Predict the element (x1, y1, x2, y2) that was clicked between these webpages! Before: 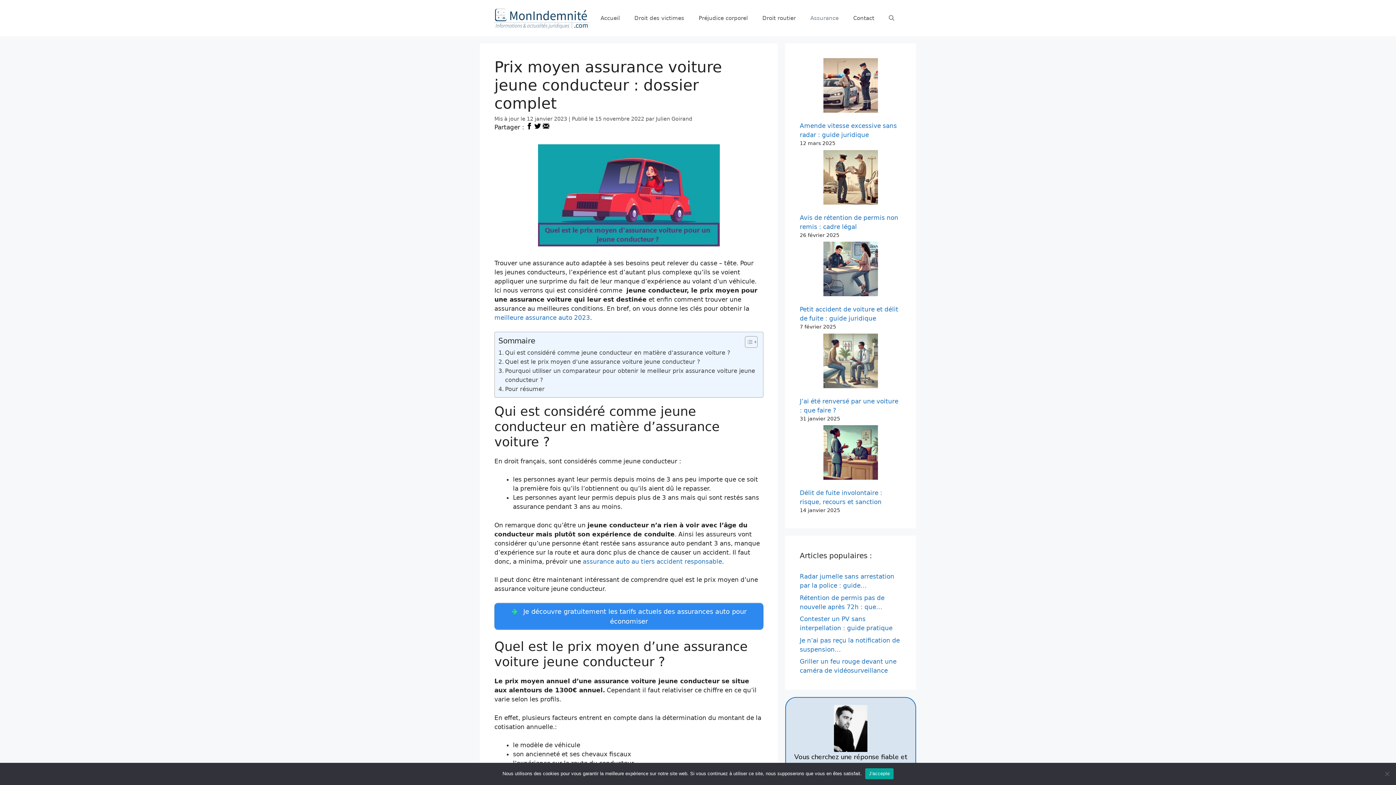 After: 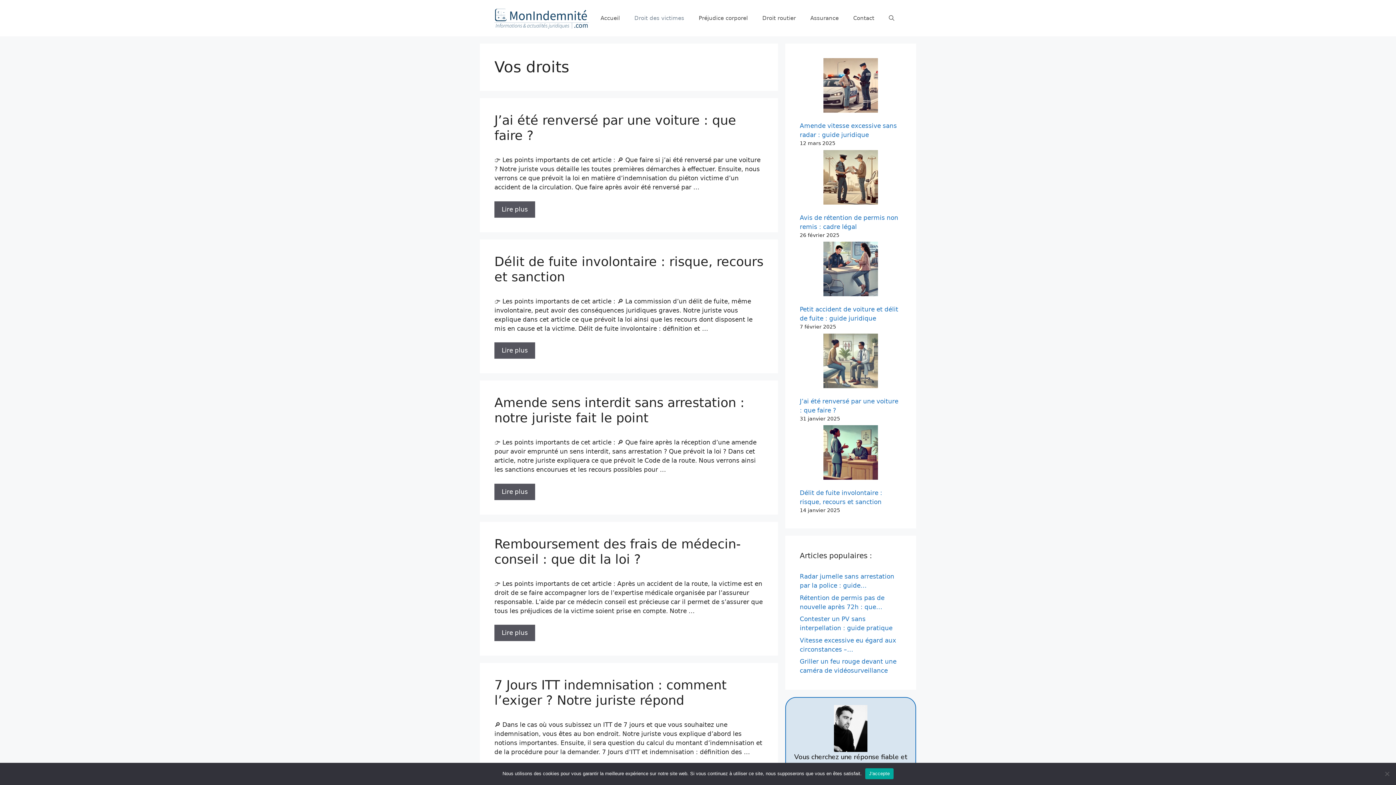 Action: bbox: (627, 7, 691, 29) label: Droit des victimes